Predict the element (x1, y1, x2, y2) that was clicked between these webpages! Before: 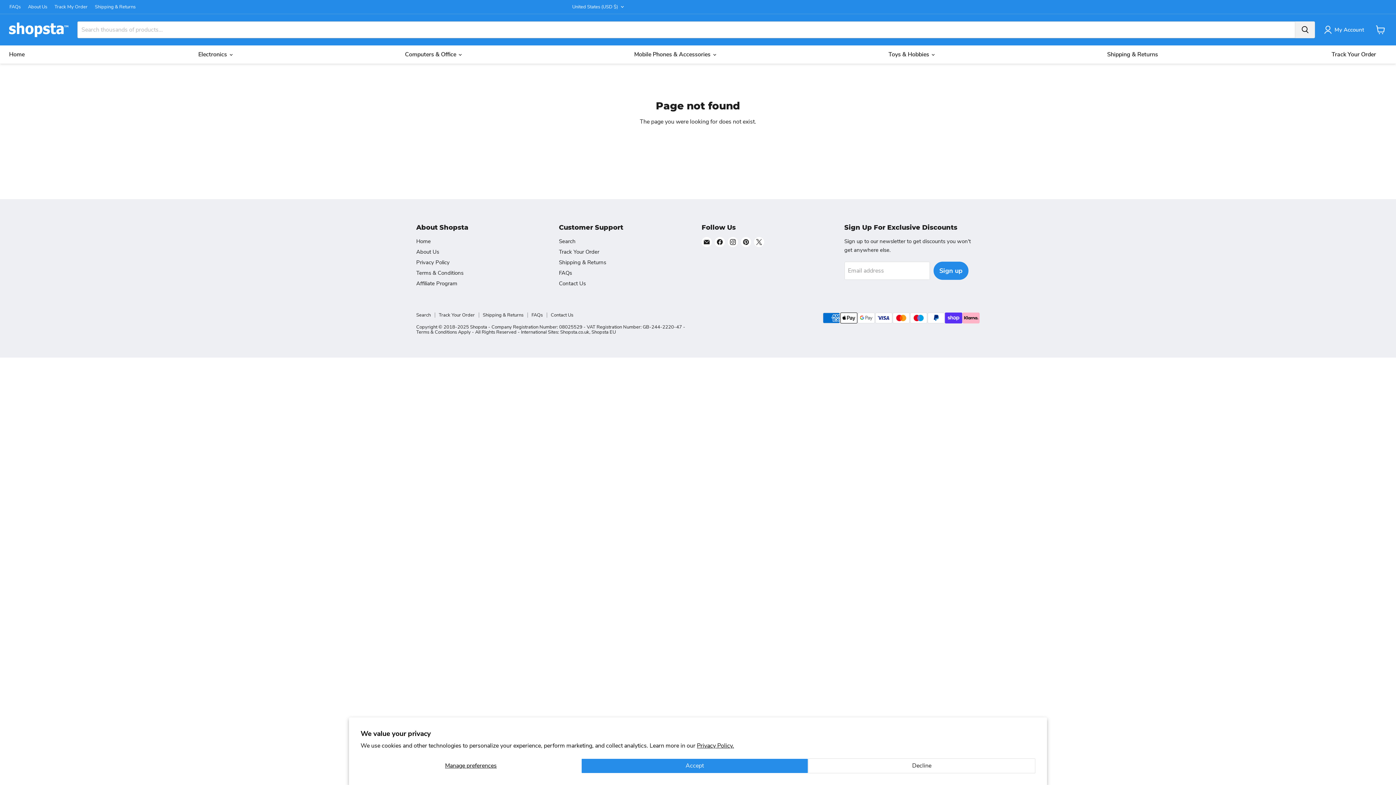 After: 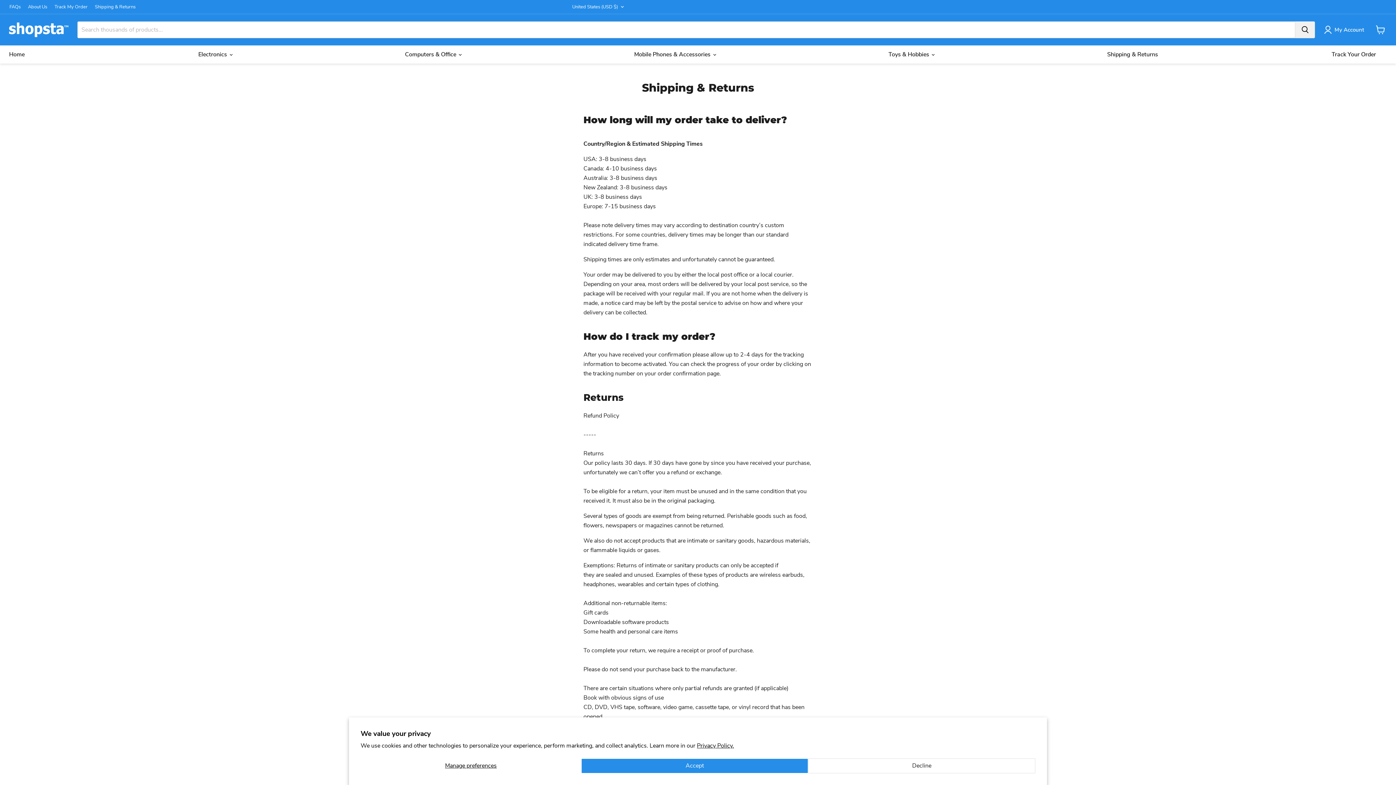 Action: label: Shipping & Returns bbox: (94, 4, 135, 9)